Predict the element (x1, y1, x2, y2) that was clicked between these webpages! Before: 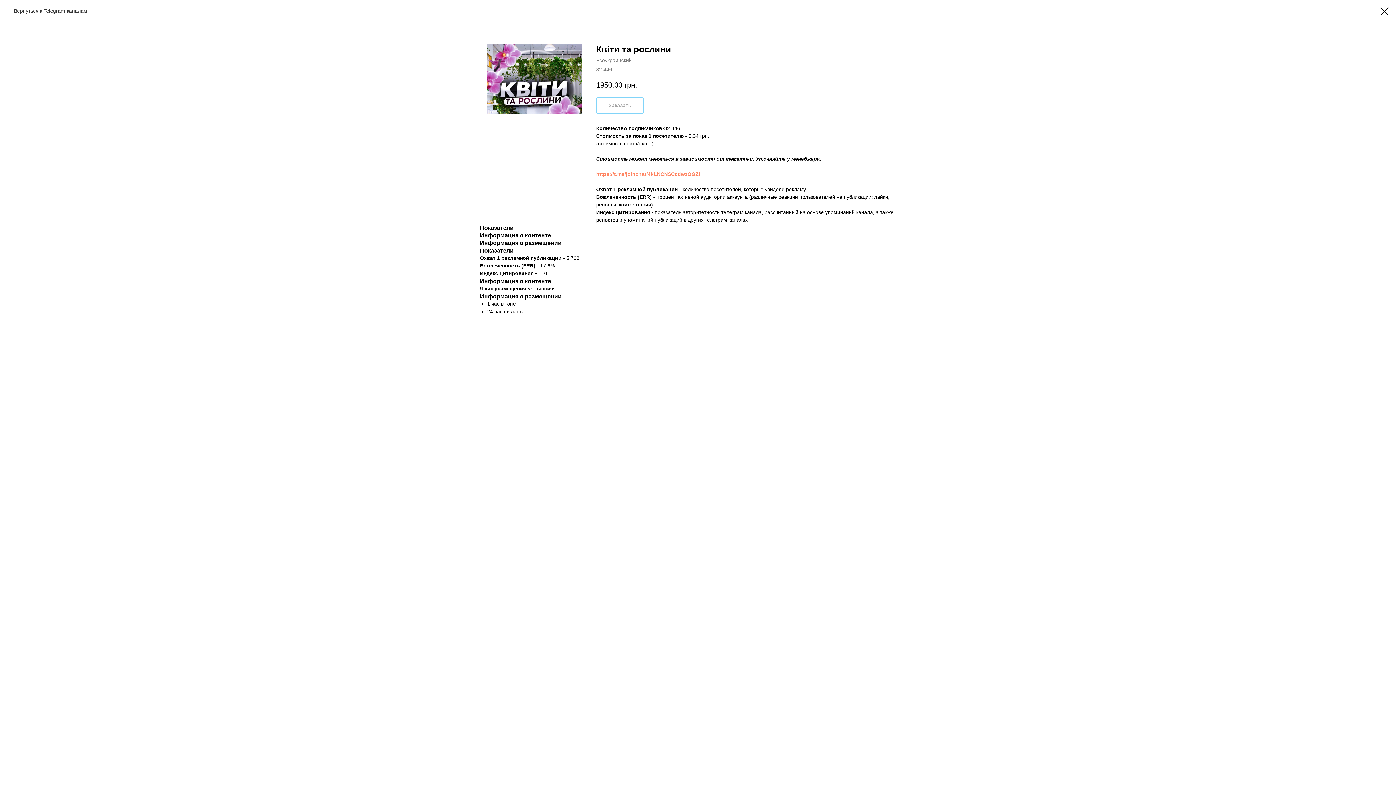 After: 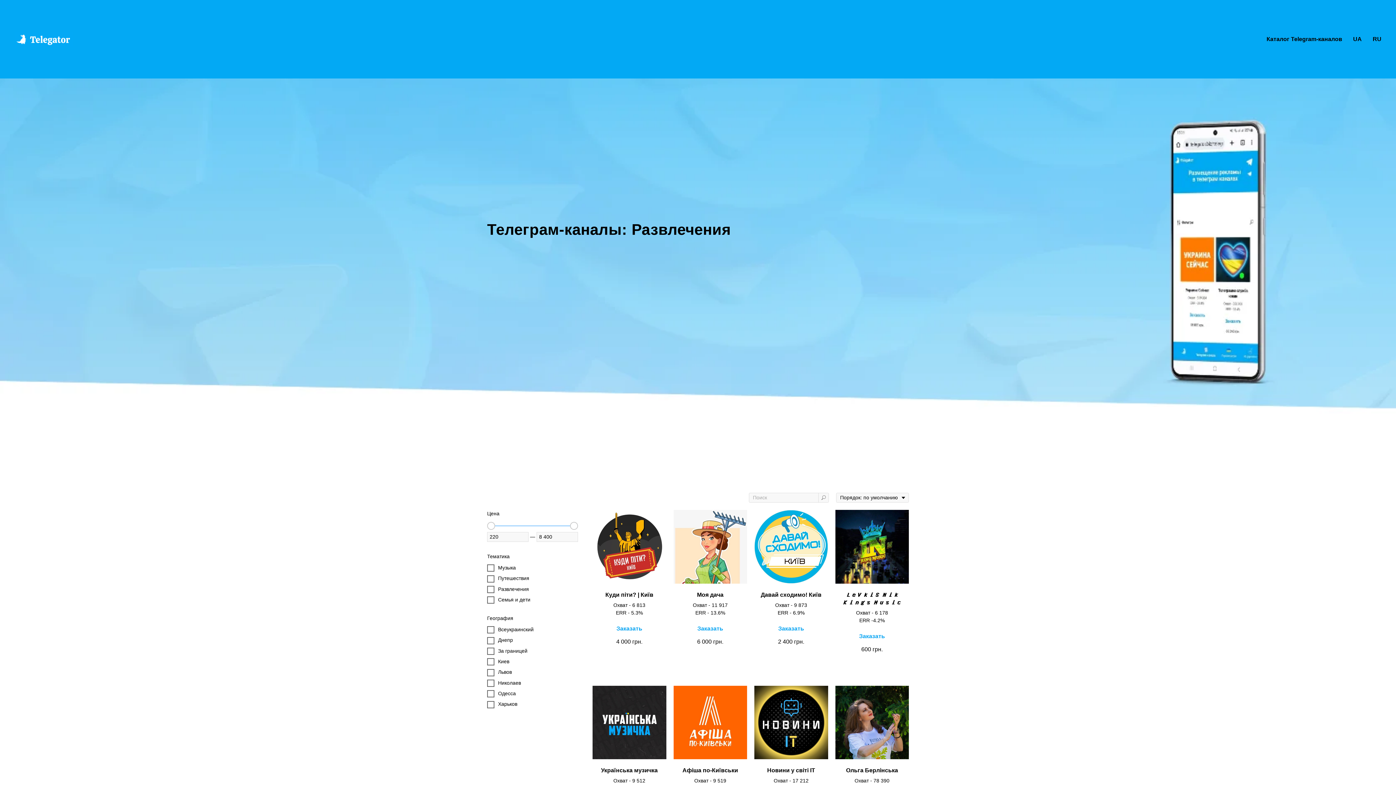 Action: label: Вернуться к Telegram-каналам bbox: (7, 7, 87, 14)